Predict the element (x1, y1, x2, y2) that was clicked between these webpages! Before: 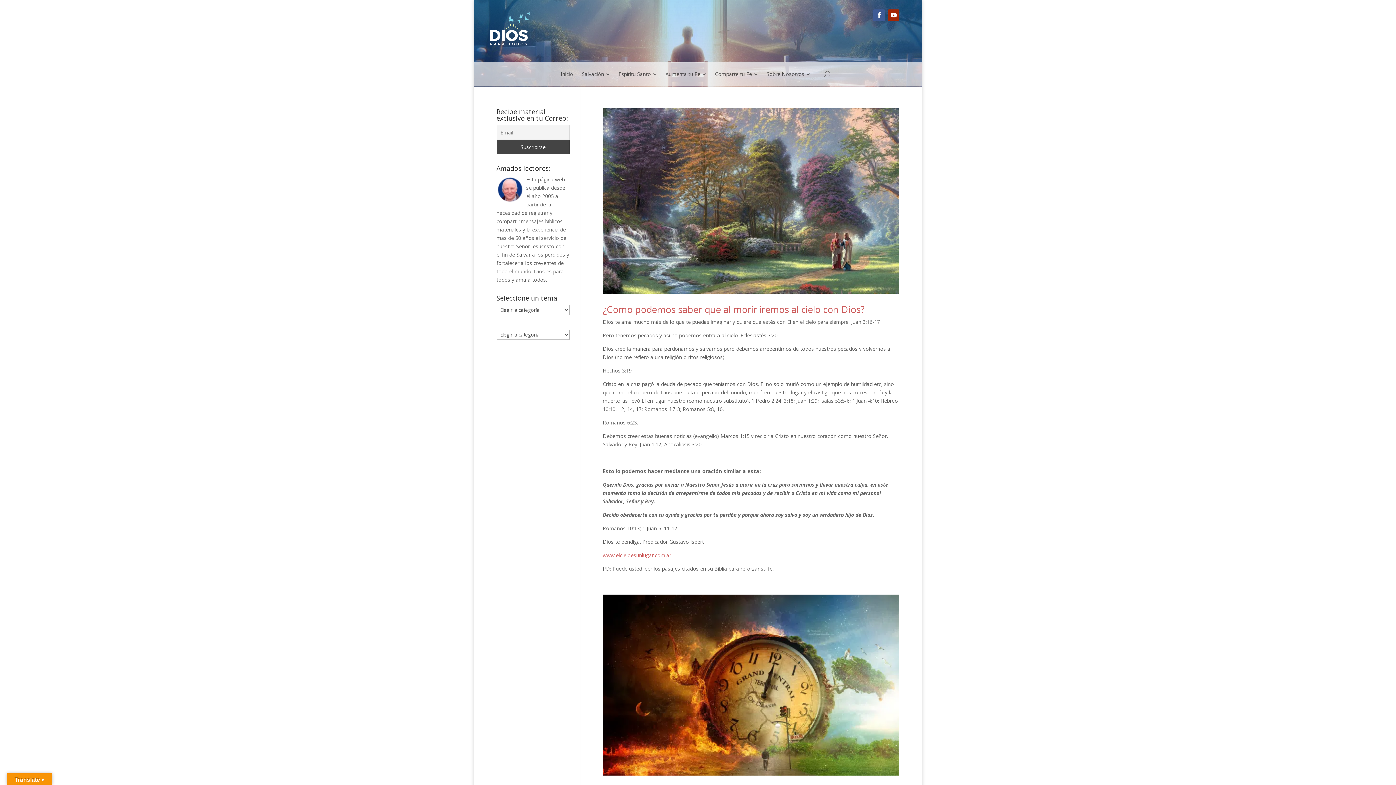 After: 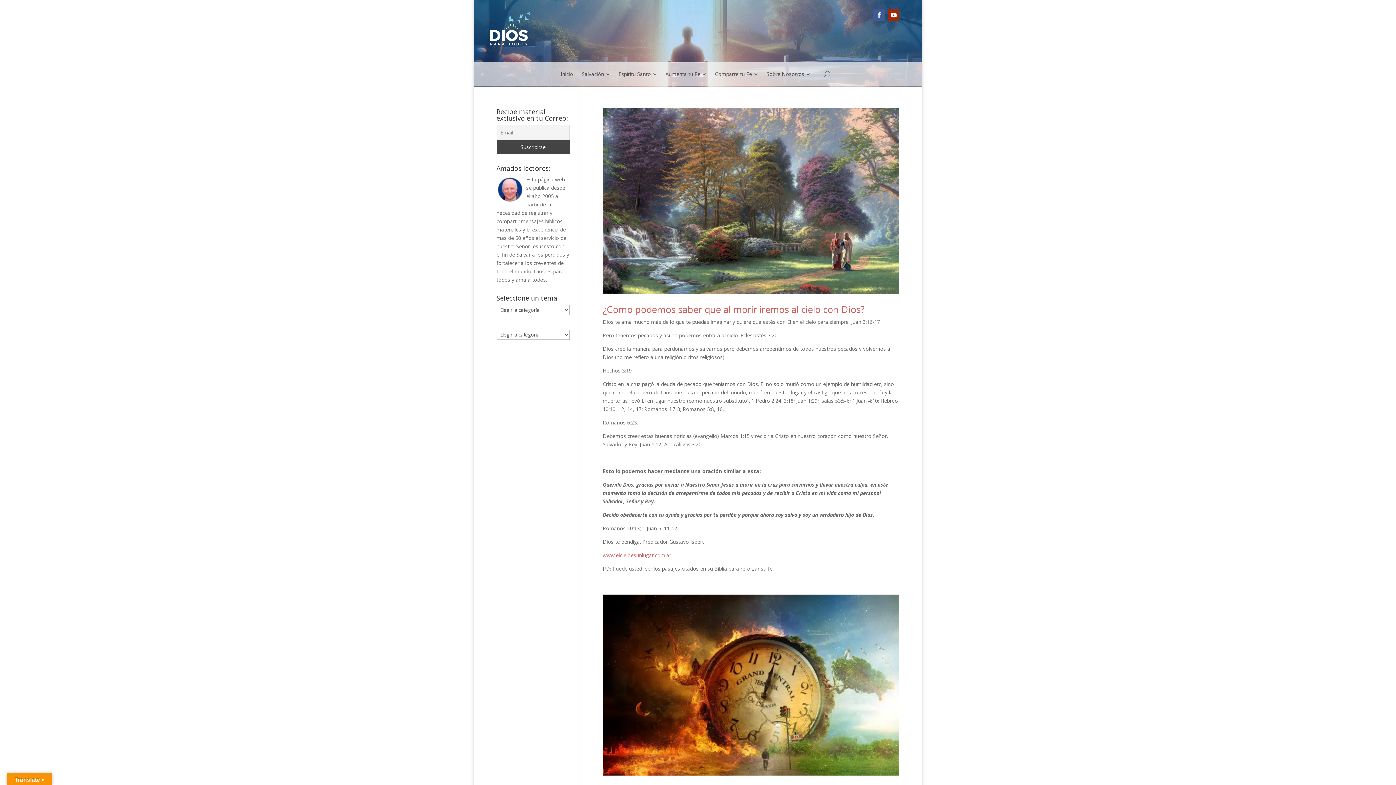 Action: bbox: (873, 9, 885, 21)